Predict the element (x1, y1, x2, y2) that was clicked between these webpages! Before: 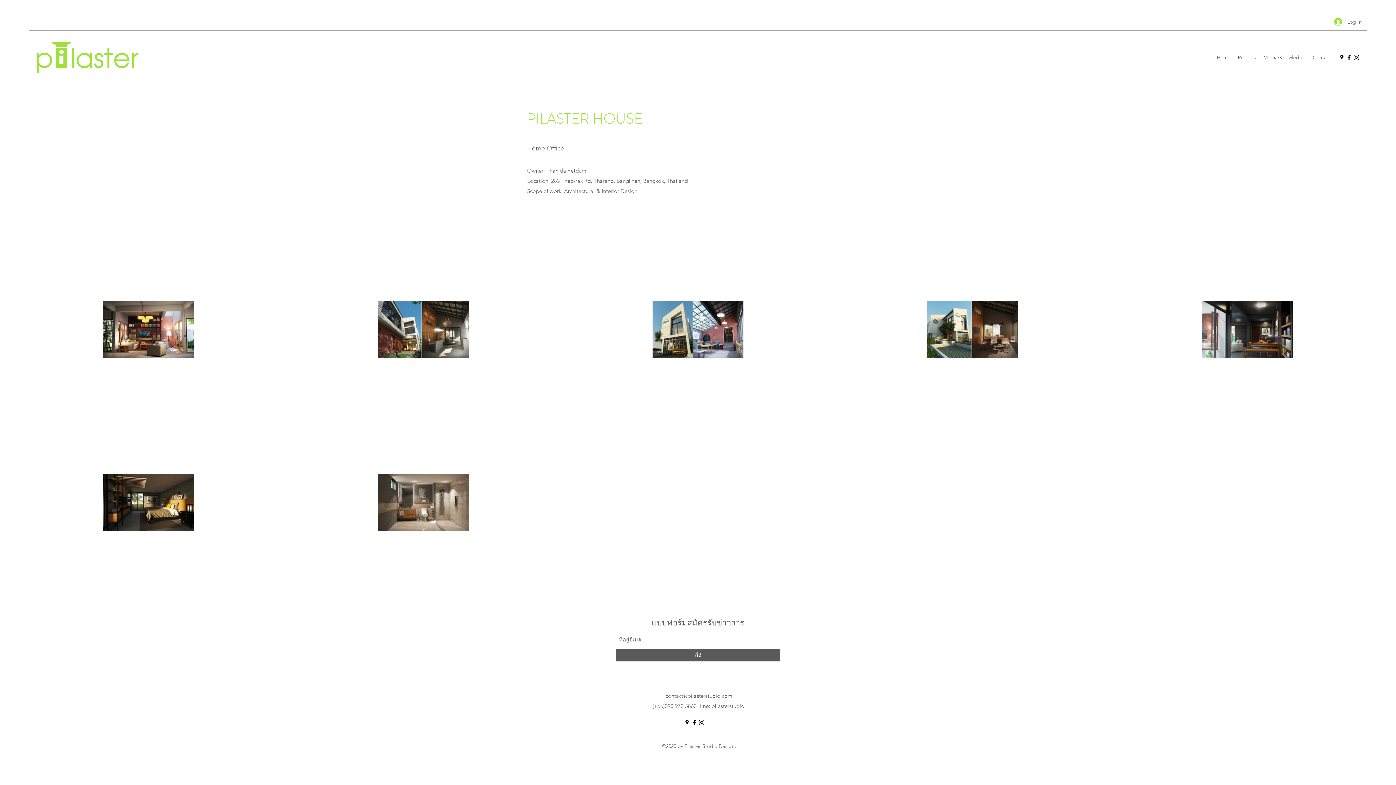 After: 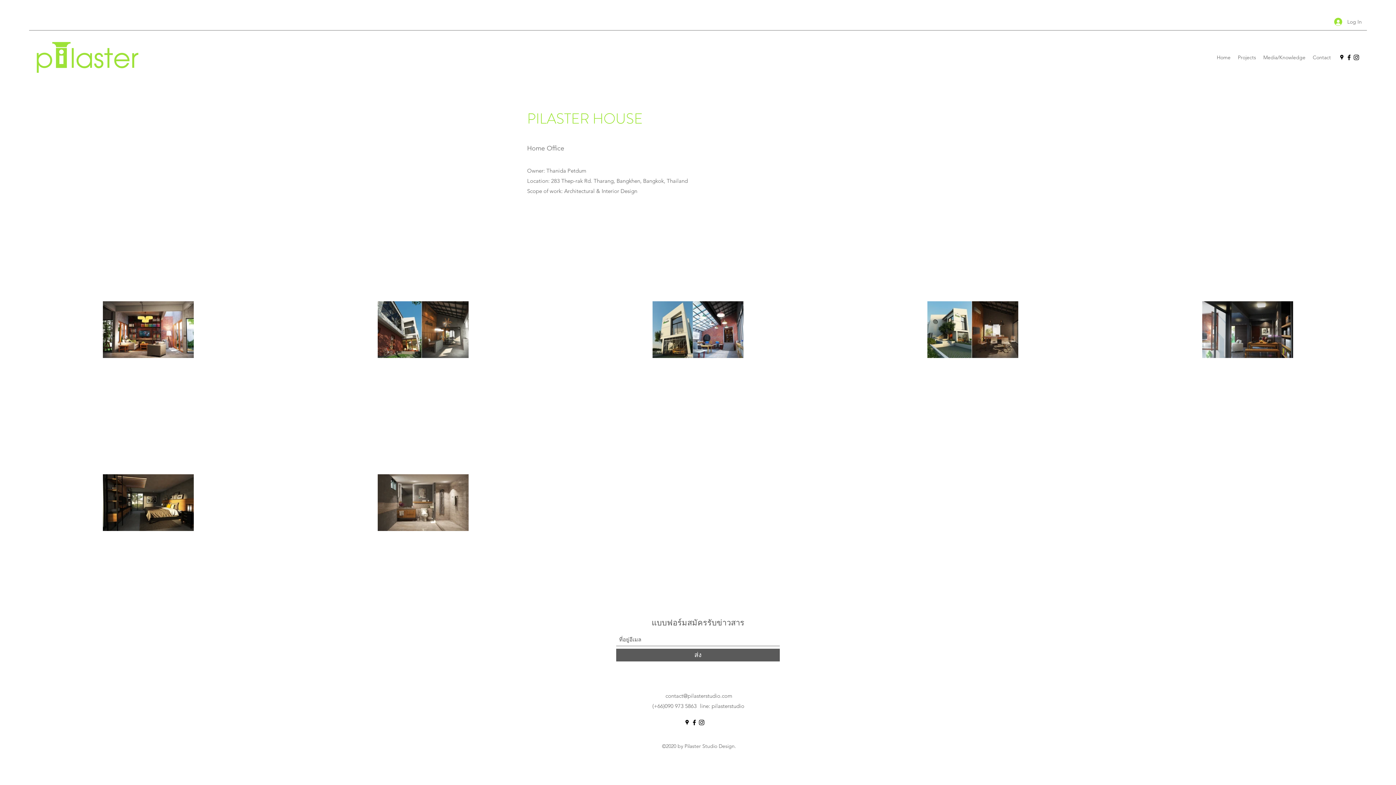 Action: bbox: (690, 719, 698, 726) label: Facebook